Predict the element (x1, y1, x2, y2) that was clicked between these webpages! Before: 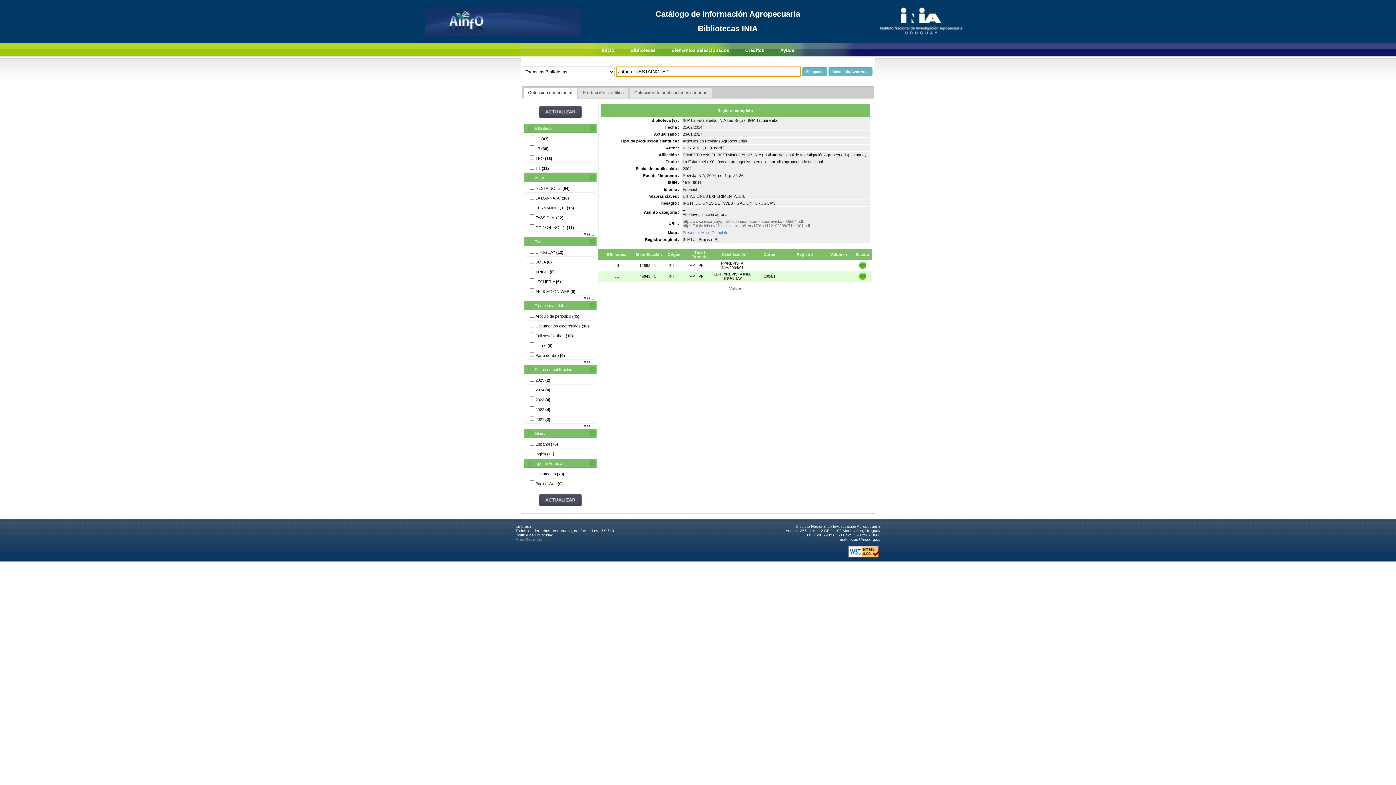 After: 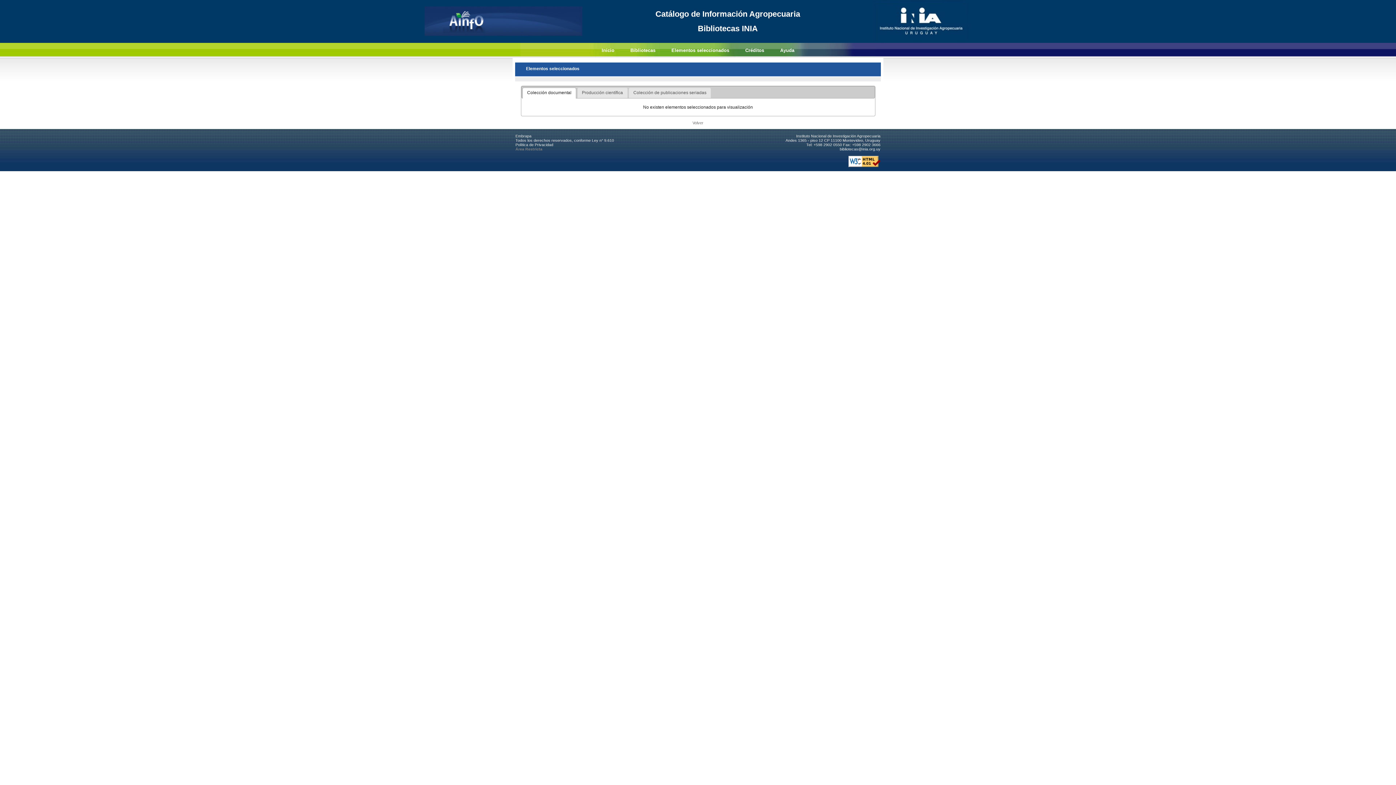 Action: label: Elementos seleccionados bbox: (671, 47, 729, 53)